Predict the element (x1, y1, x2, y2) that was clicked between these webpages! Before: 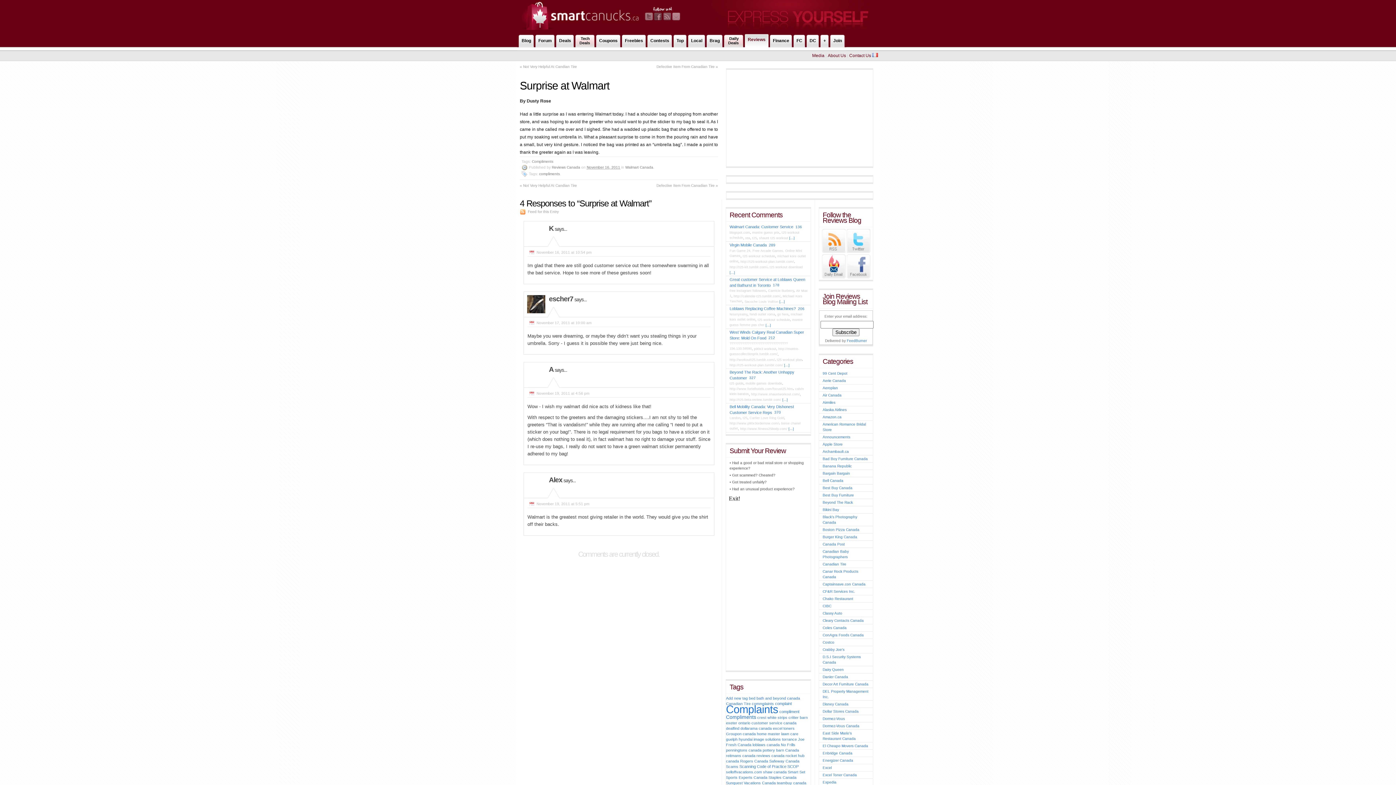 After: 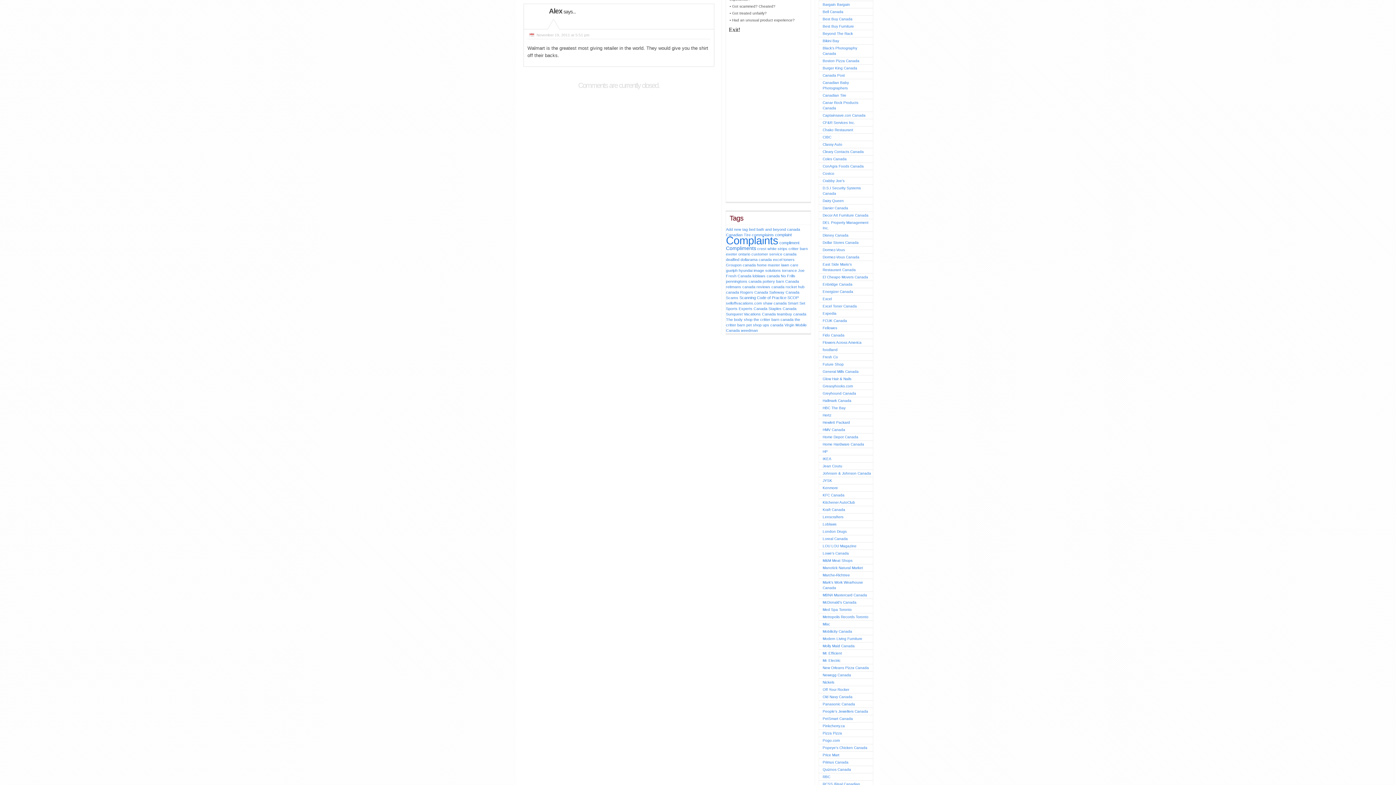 Action: label: November 19, 2011 at 5:51 pm bbox: (536, 502, 589, 506)